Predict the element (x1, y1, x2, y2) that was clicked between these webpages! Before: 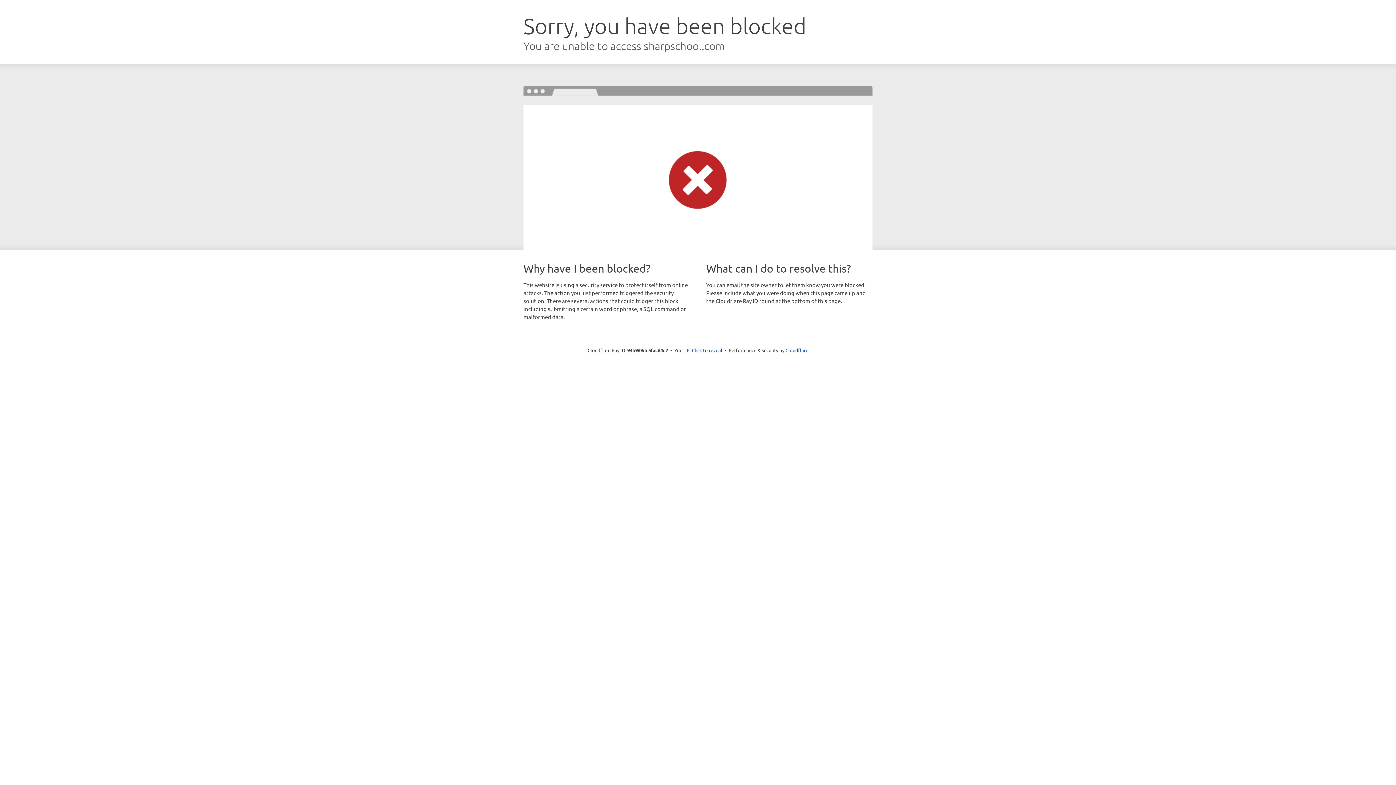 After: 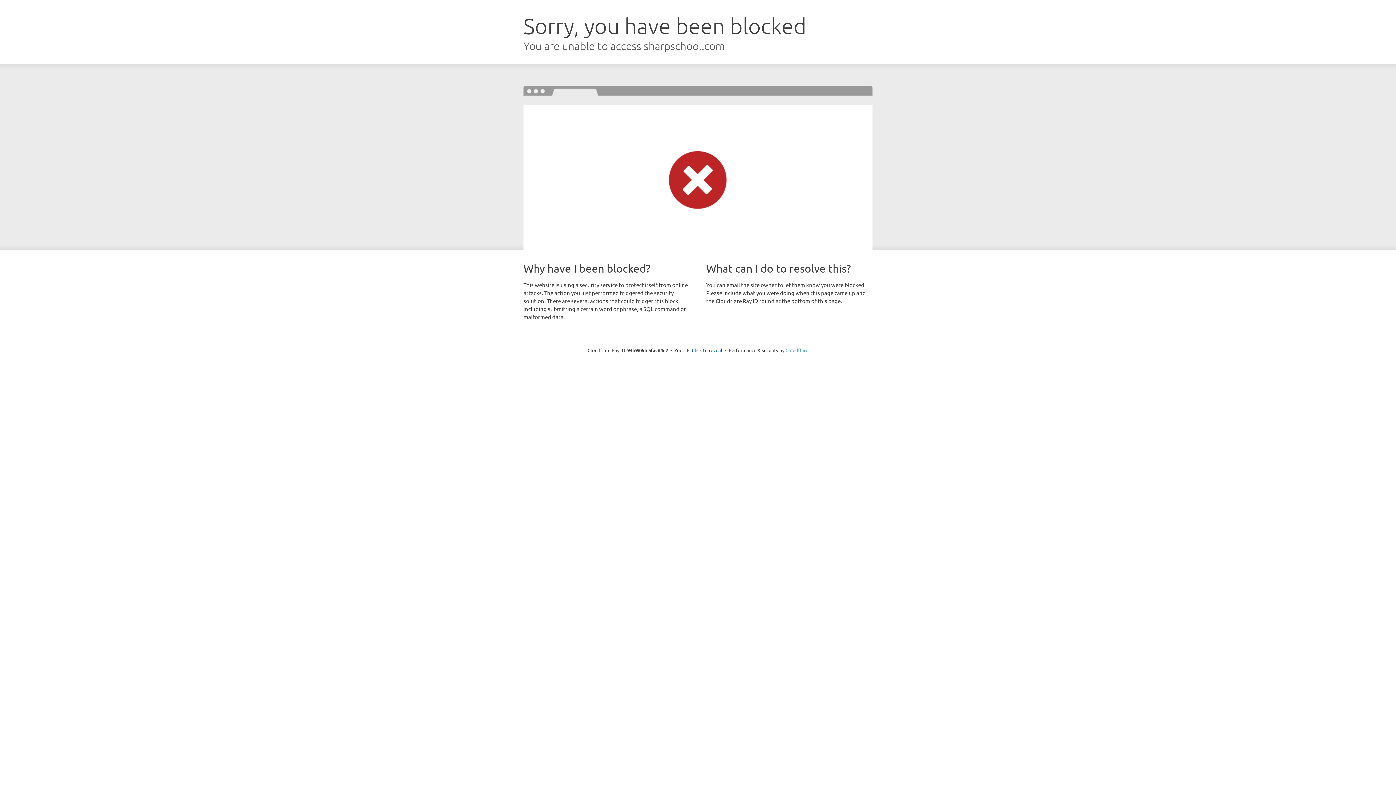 Action: label: Cloudflare bbox: (785, 347, 808, 353)